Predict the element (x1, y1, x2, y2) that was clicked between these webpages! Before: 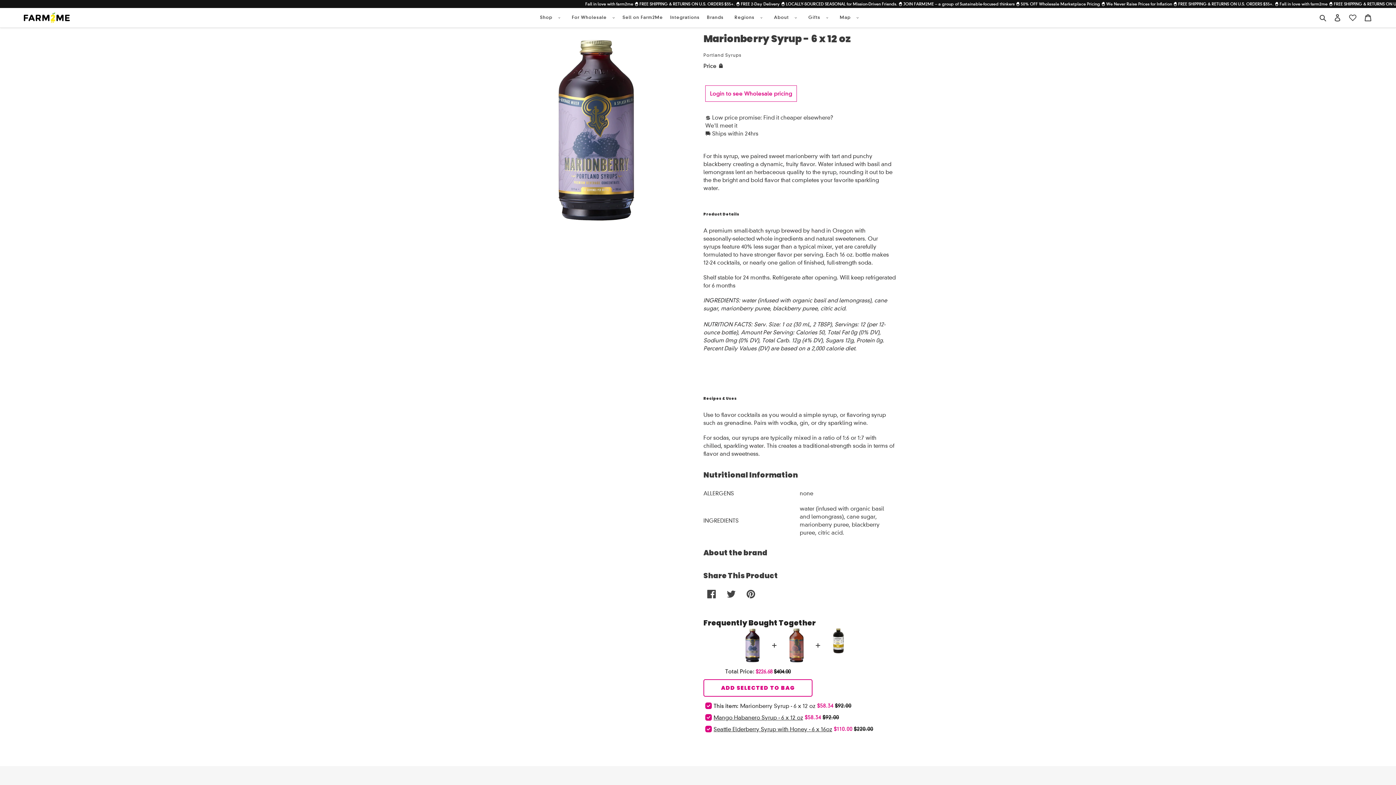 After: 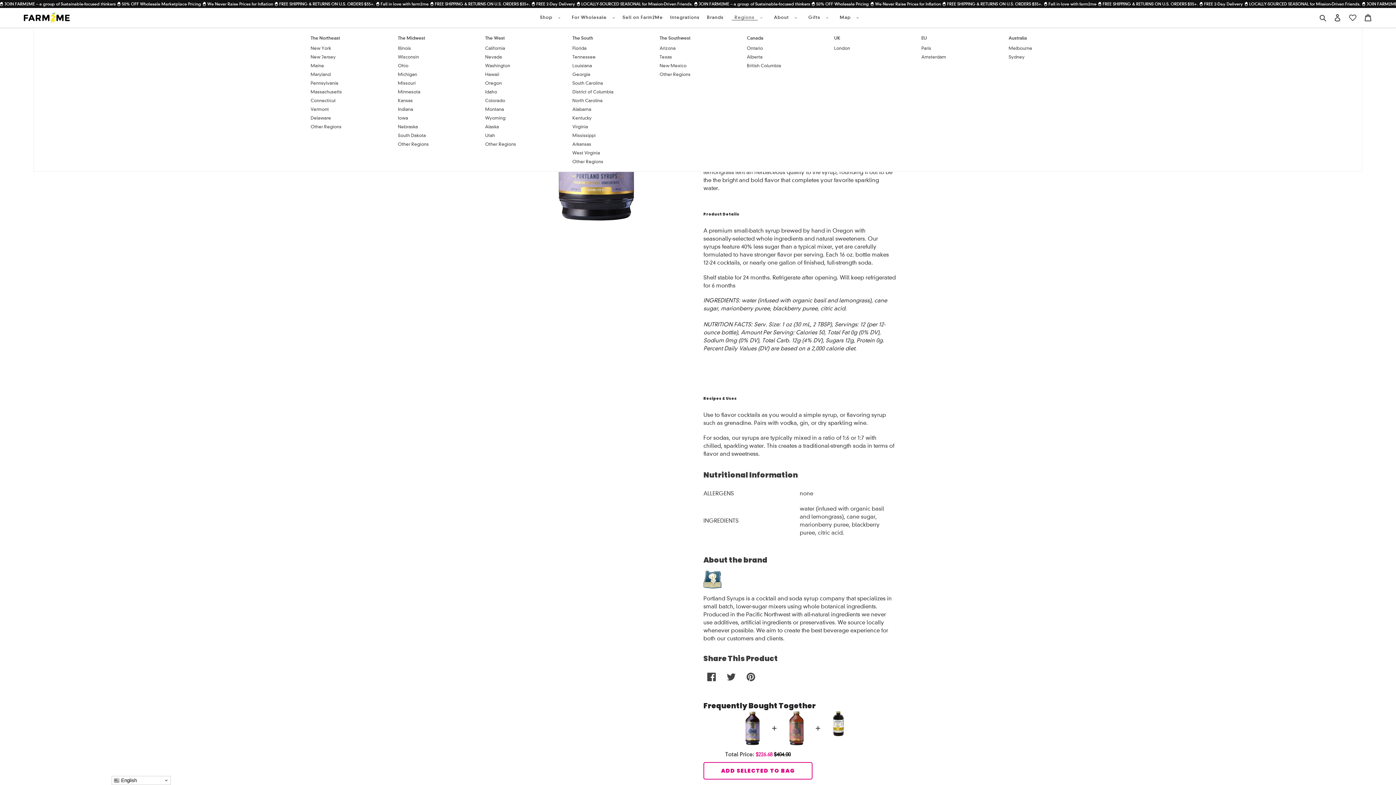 Action: bbox: (728, 13, 766, 21) label: Regions